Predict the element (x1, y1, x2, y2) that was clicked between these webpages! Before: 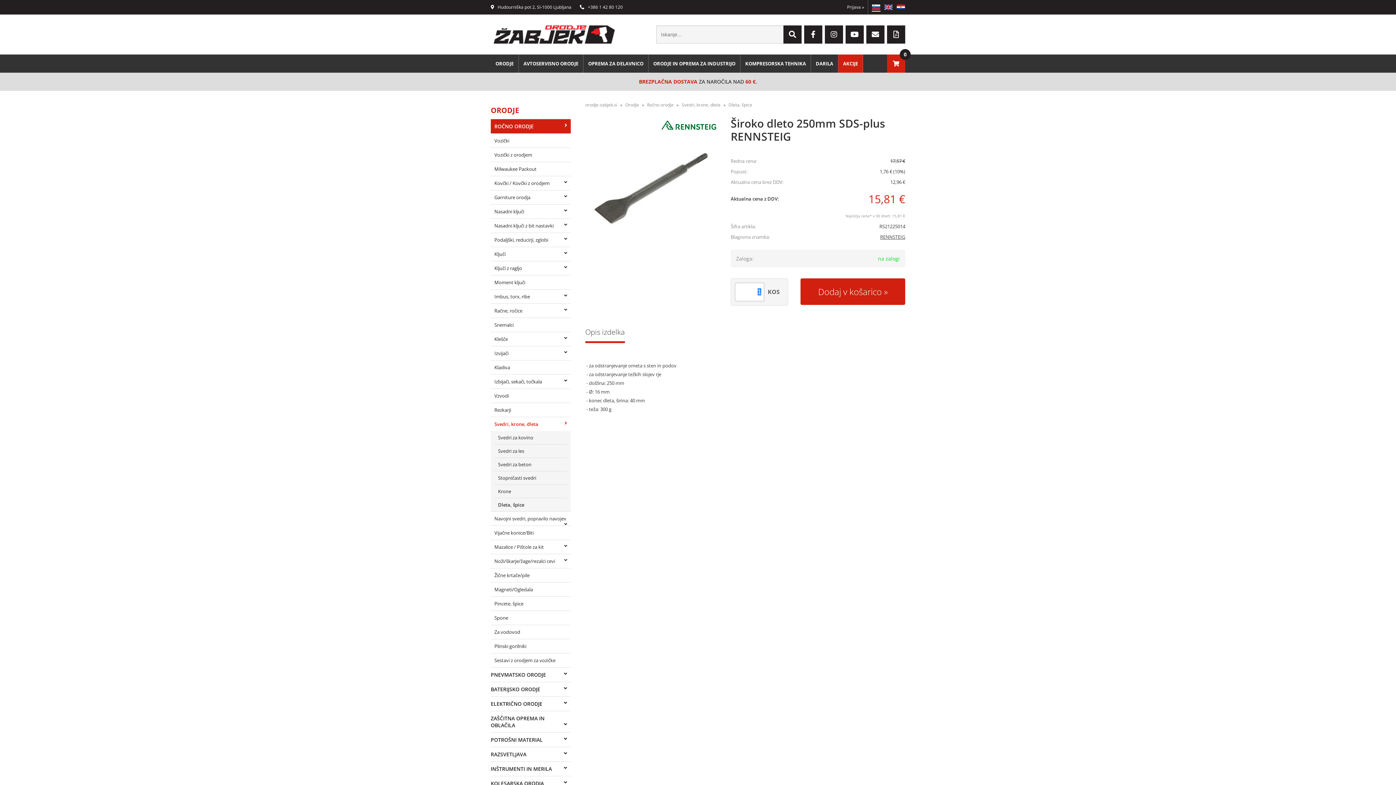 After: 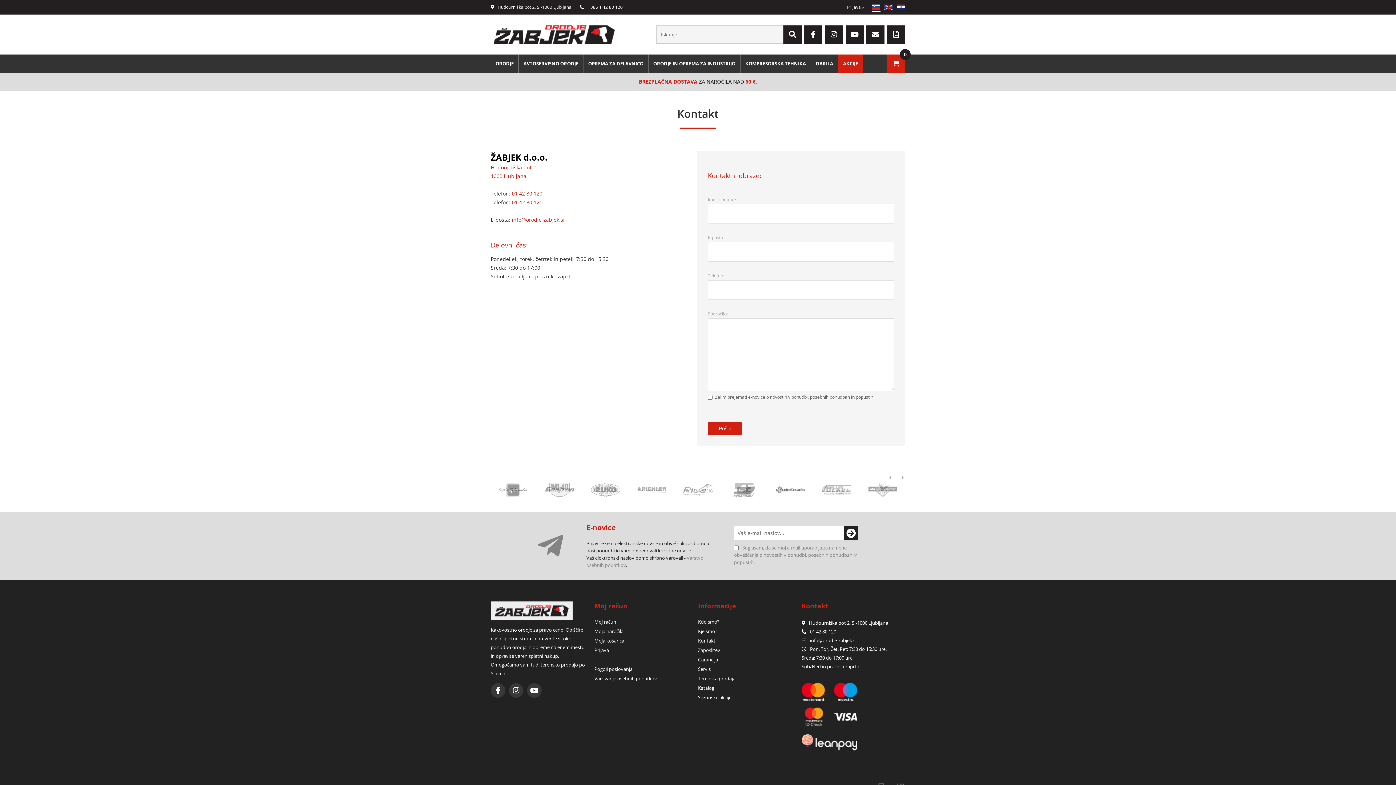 Action: bbox: (866, 25, 884, 43)